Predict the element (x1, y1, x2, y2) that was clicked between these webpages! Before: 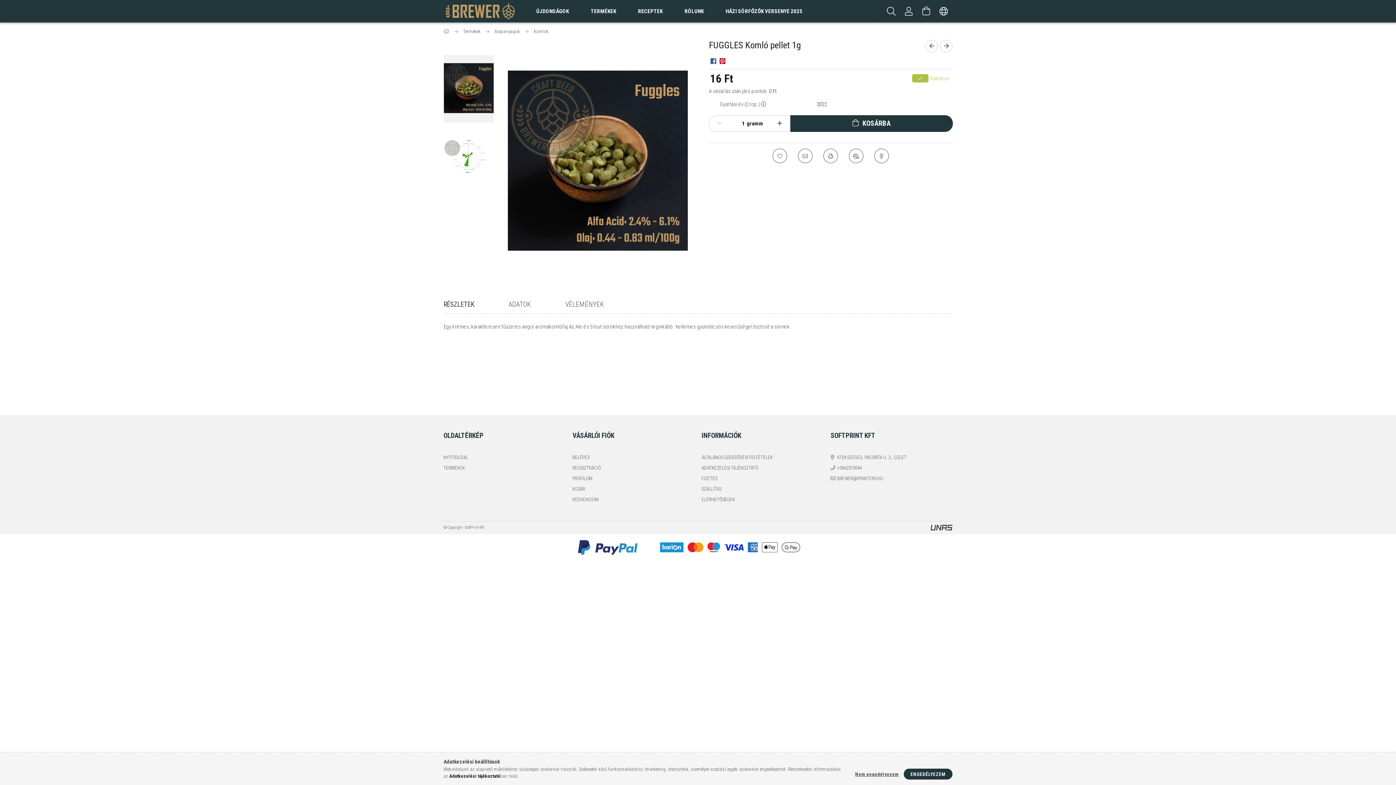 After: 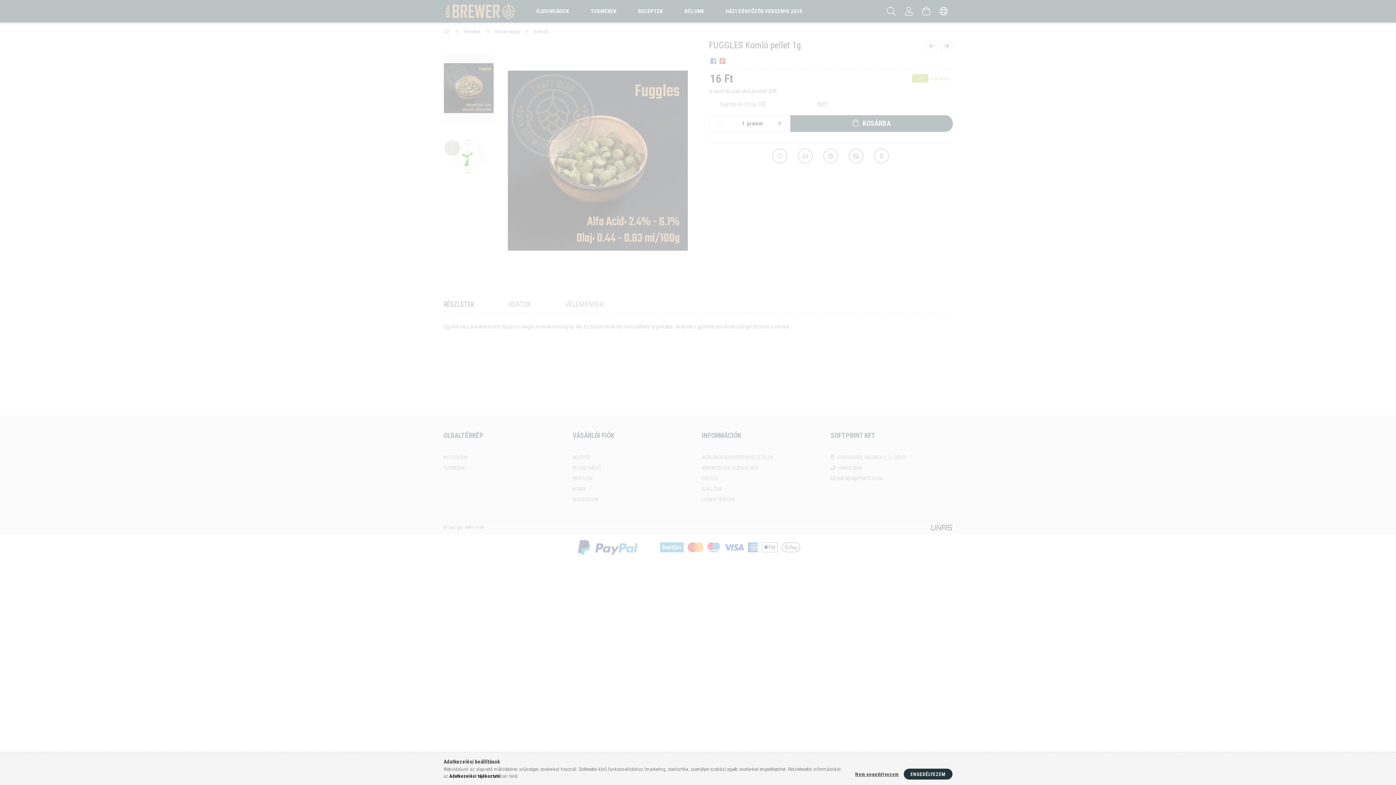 Action: label: BELÉPÉS bbox: (572, 454, 589, 461)